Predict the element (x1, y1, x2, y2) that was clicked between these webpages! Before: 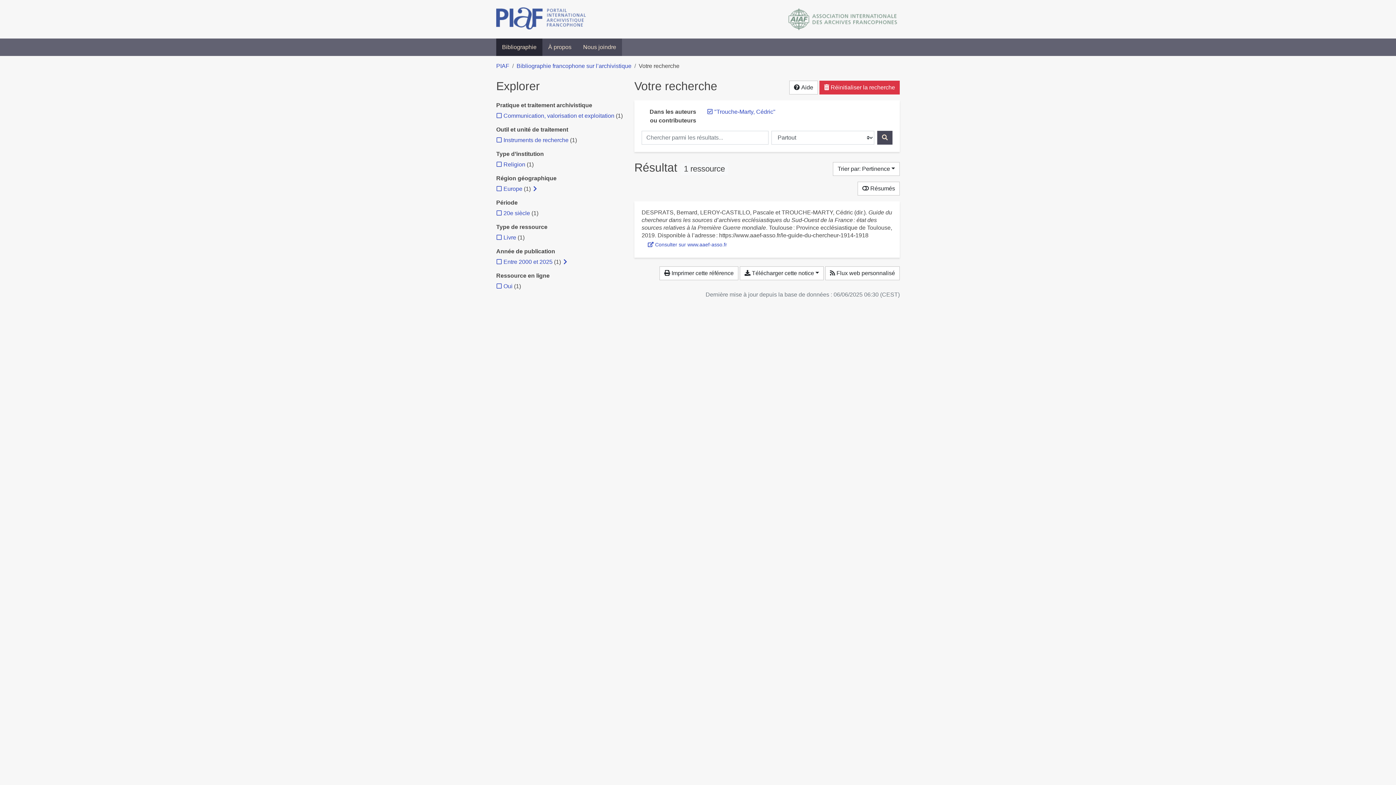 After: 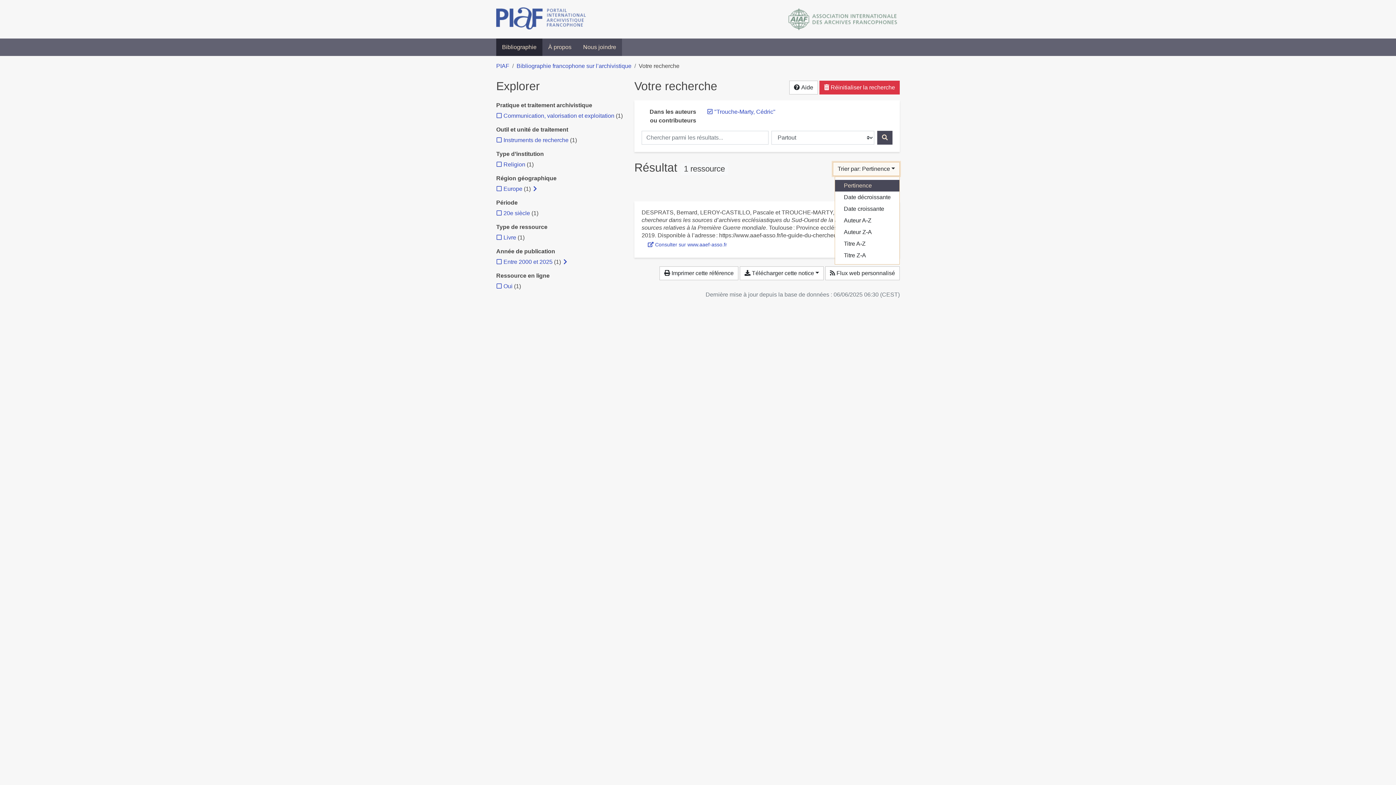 Action: bbox: (833, 162, 899, 176) label: Trier par...